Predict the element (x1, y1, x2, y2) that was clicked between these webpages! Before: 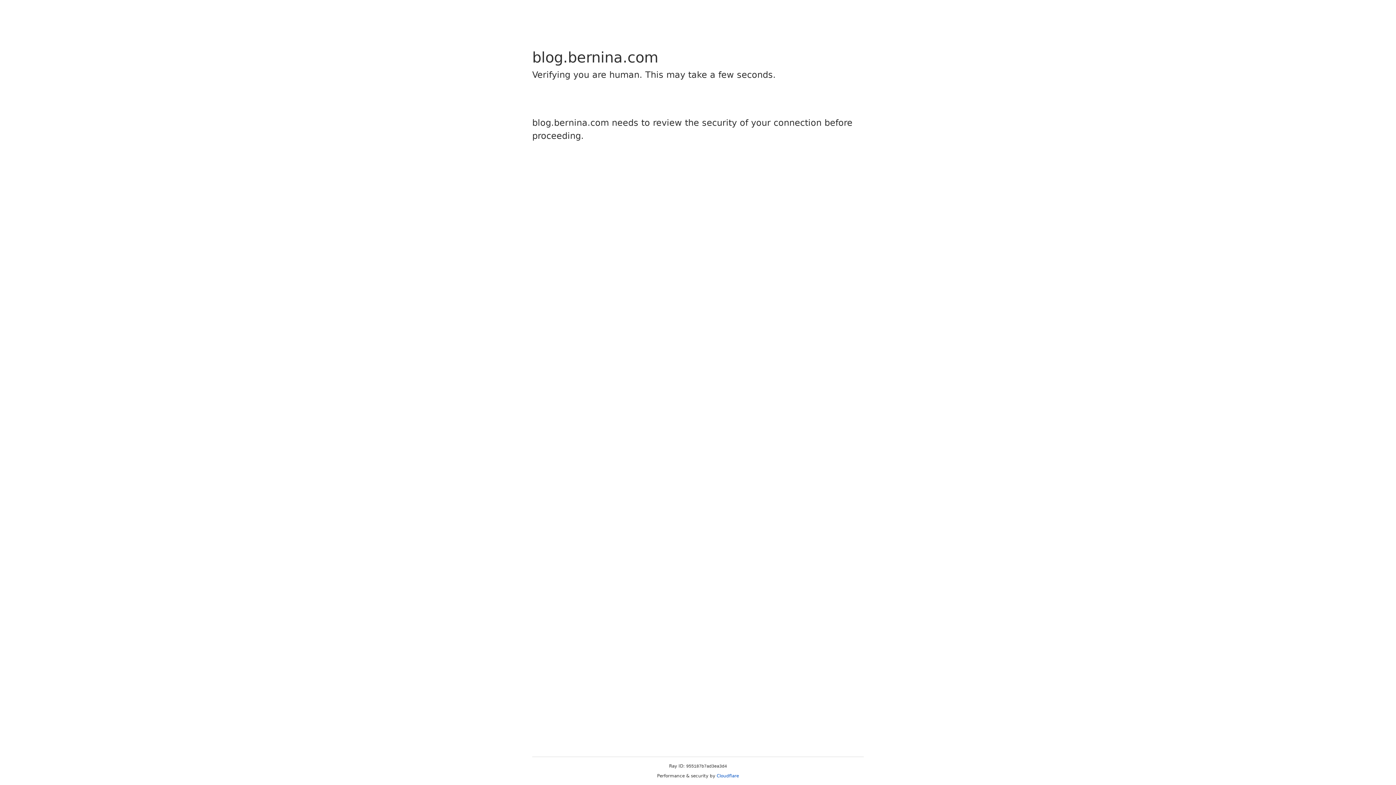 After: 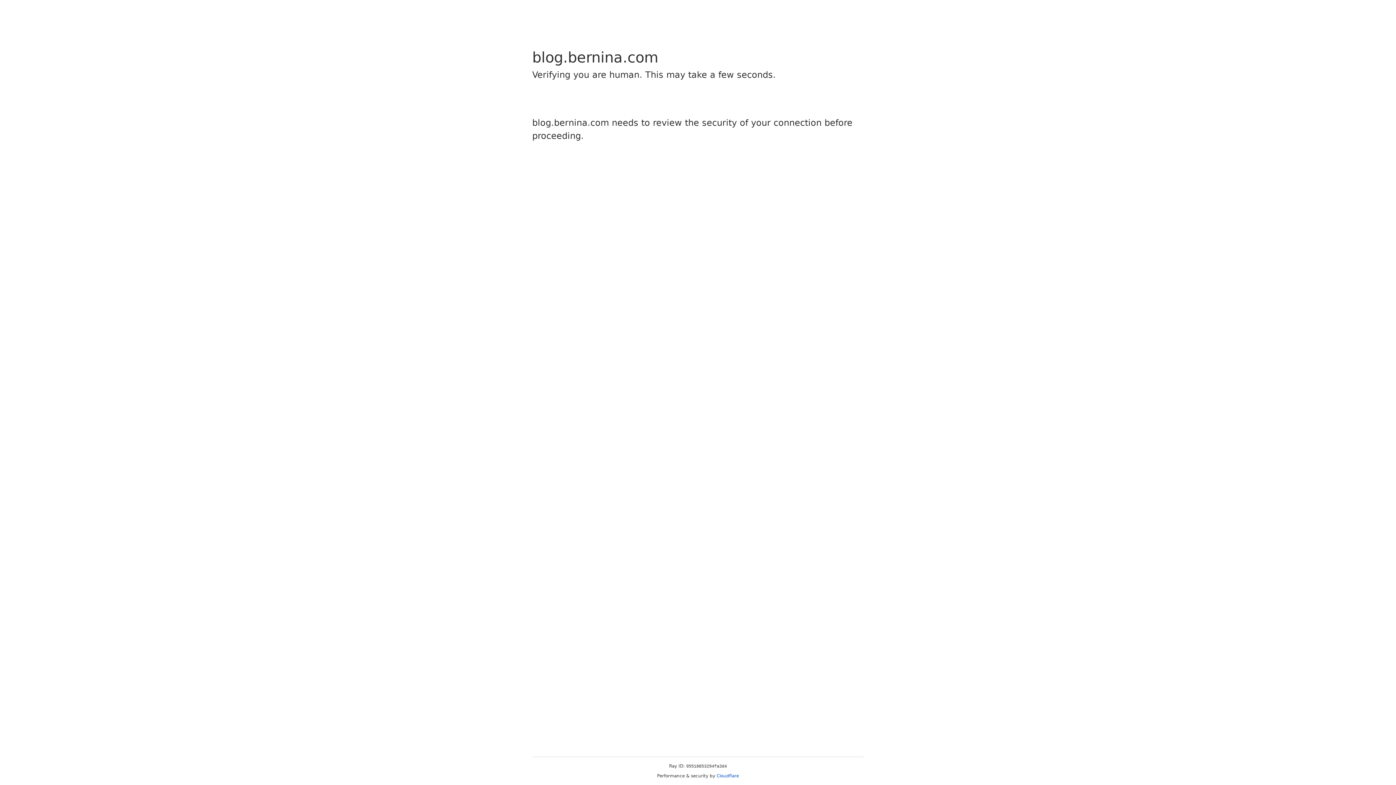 Action: label: Cloudflare bbox: (716, 773, 739, 778)